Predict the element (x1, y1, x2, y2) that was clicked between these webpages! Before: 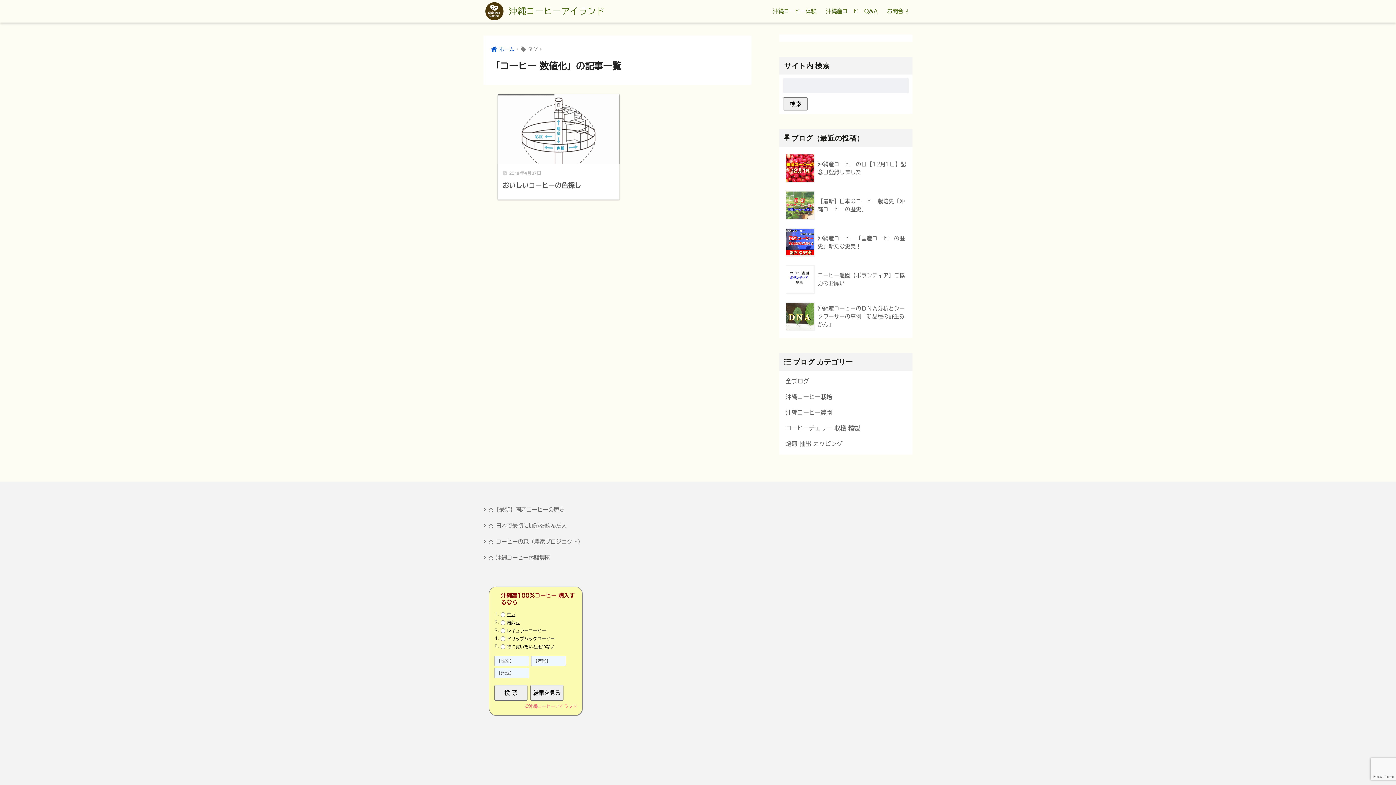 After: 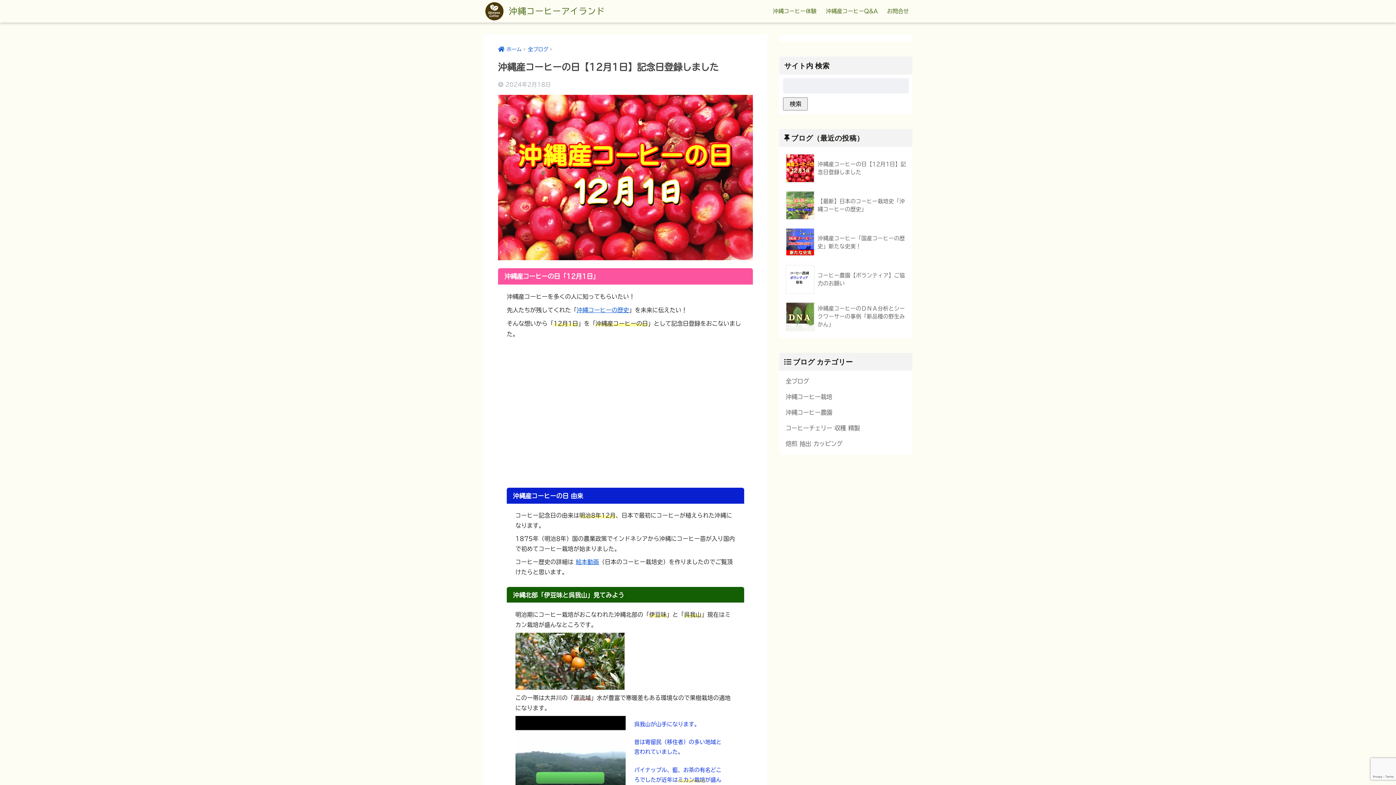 Action: label: 	沖縄産コーヒーの日【12月1日】記念日登録しました　 bbox: (783, 149, 908, 186)